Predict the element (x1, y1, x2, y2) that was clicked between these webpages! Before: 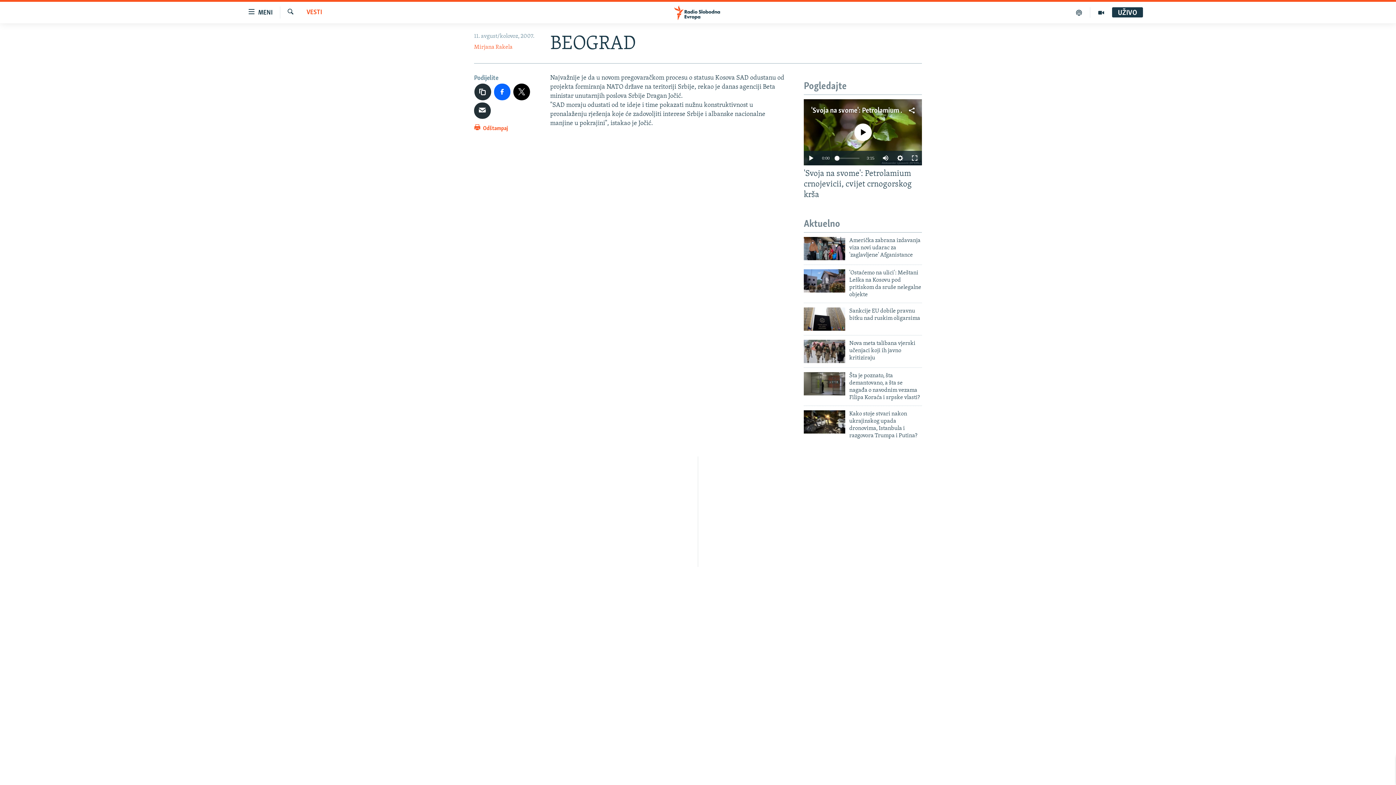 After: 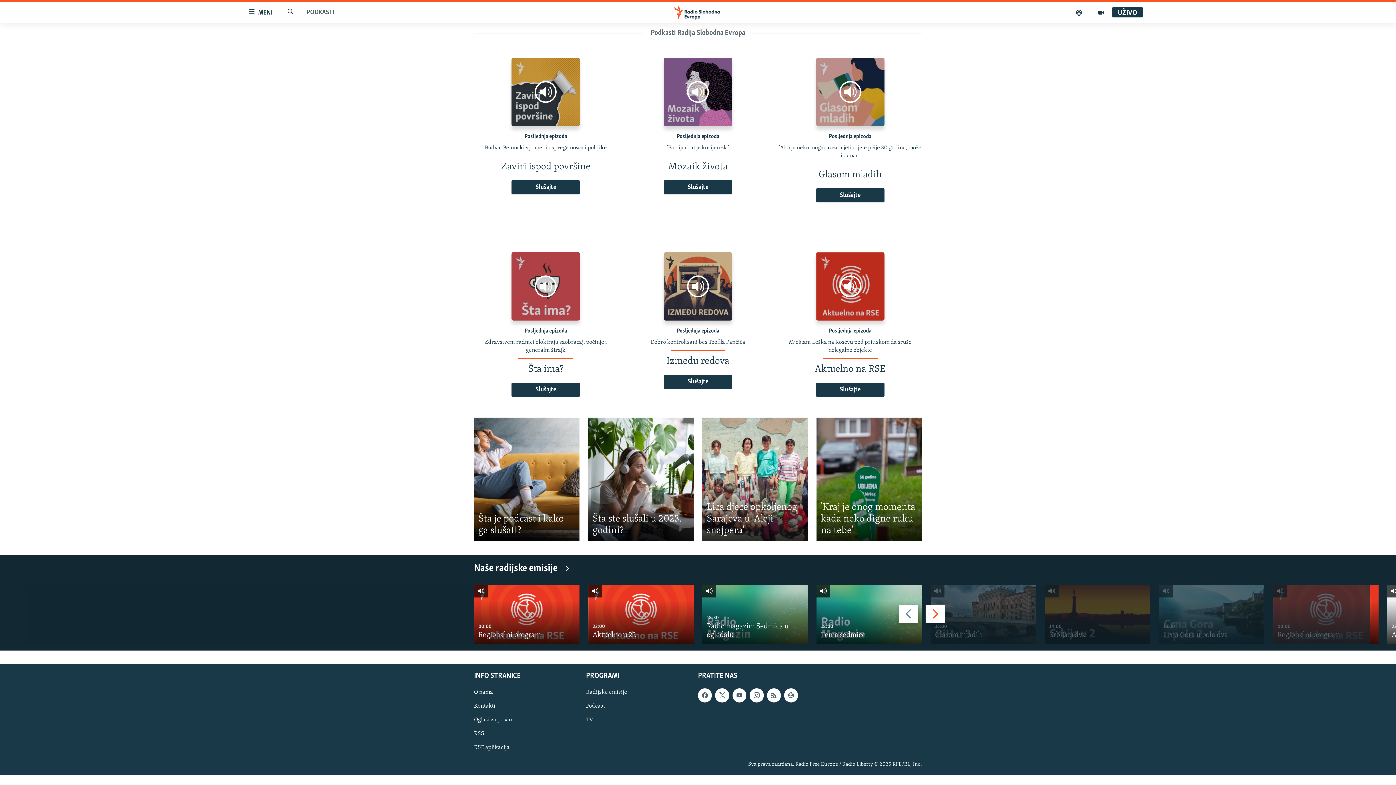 Action: bbox: (1068, 7, 1090, 17)